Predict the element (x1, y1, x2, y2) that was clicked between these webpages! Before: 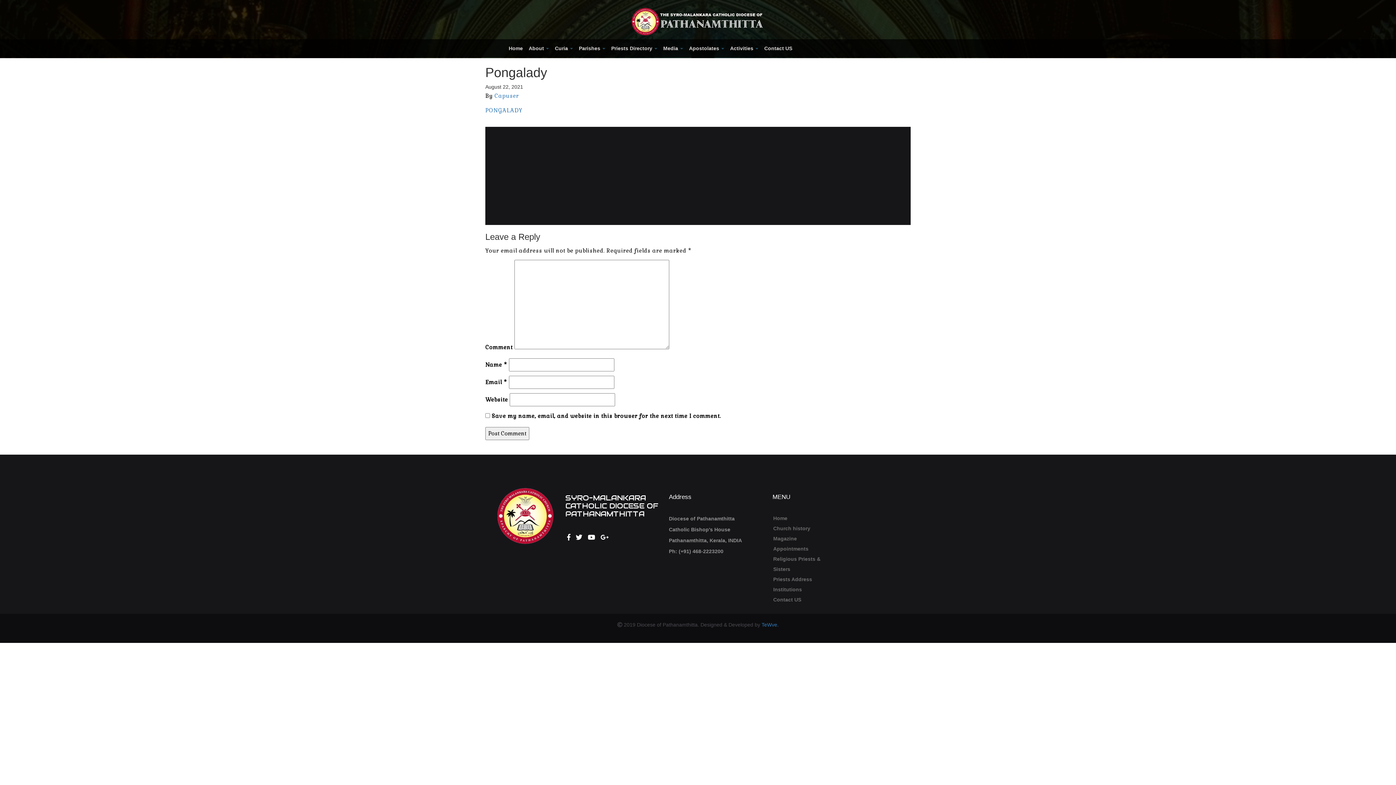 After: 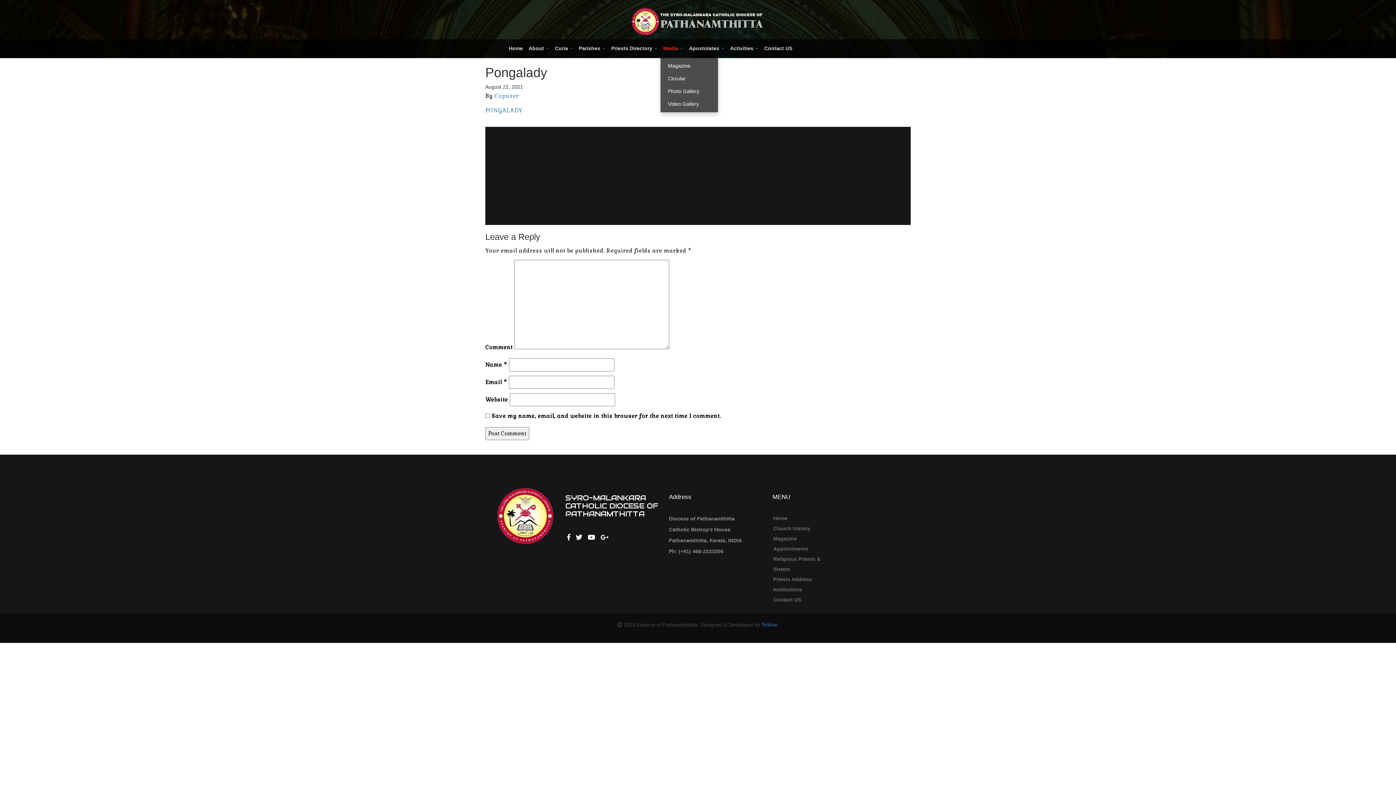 Action: bbox: (660, 39, 686, 57) label: Media 